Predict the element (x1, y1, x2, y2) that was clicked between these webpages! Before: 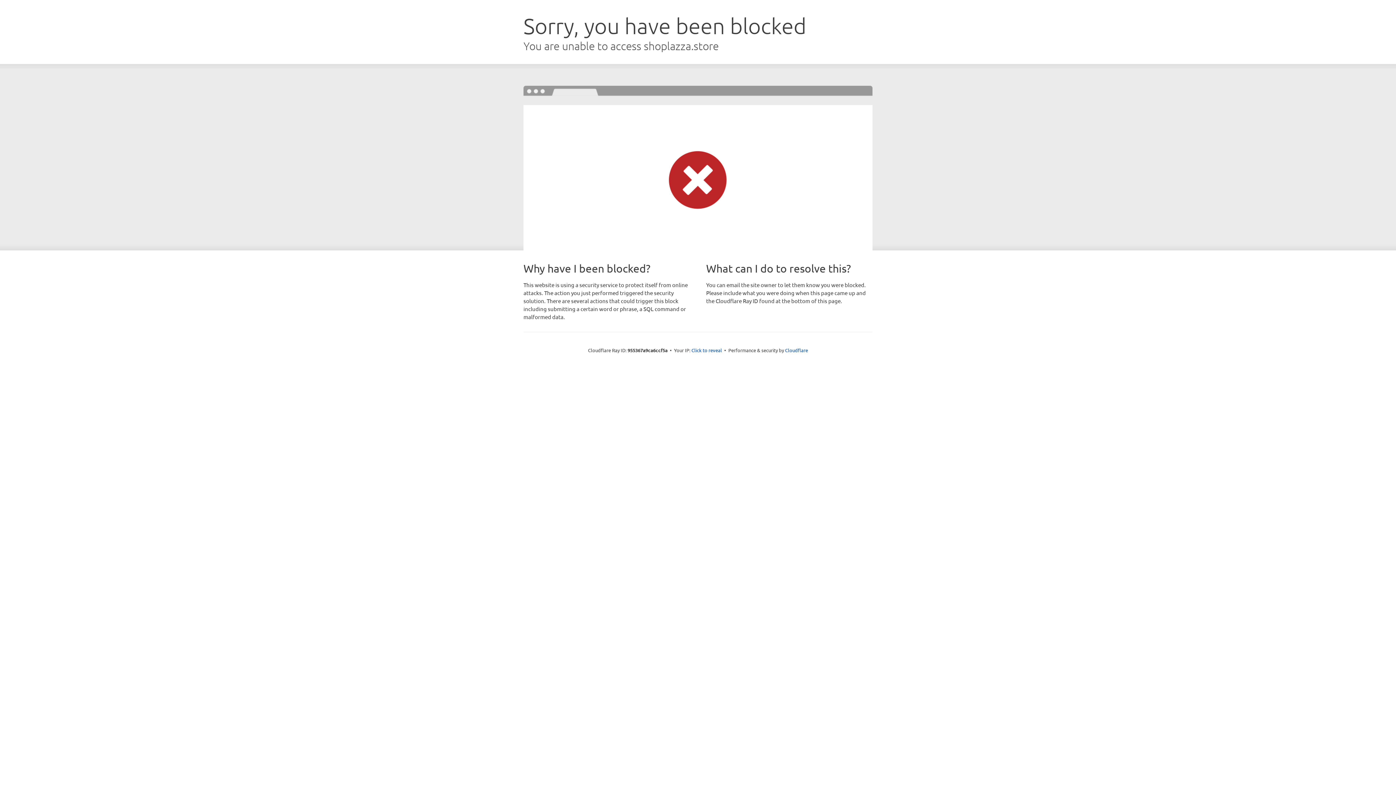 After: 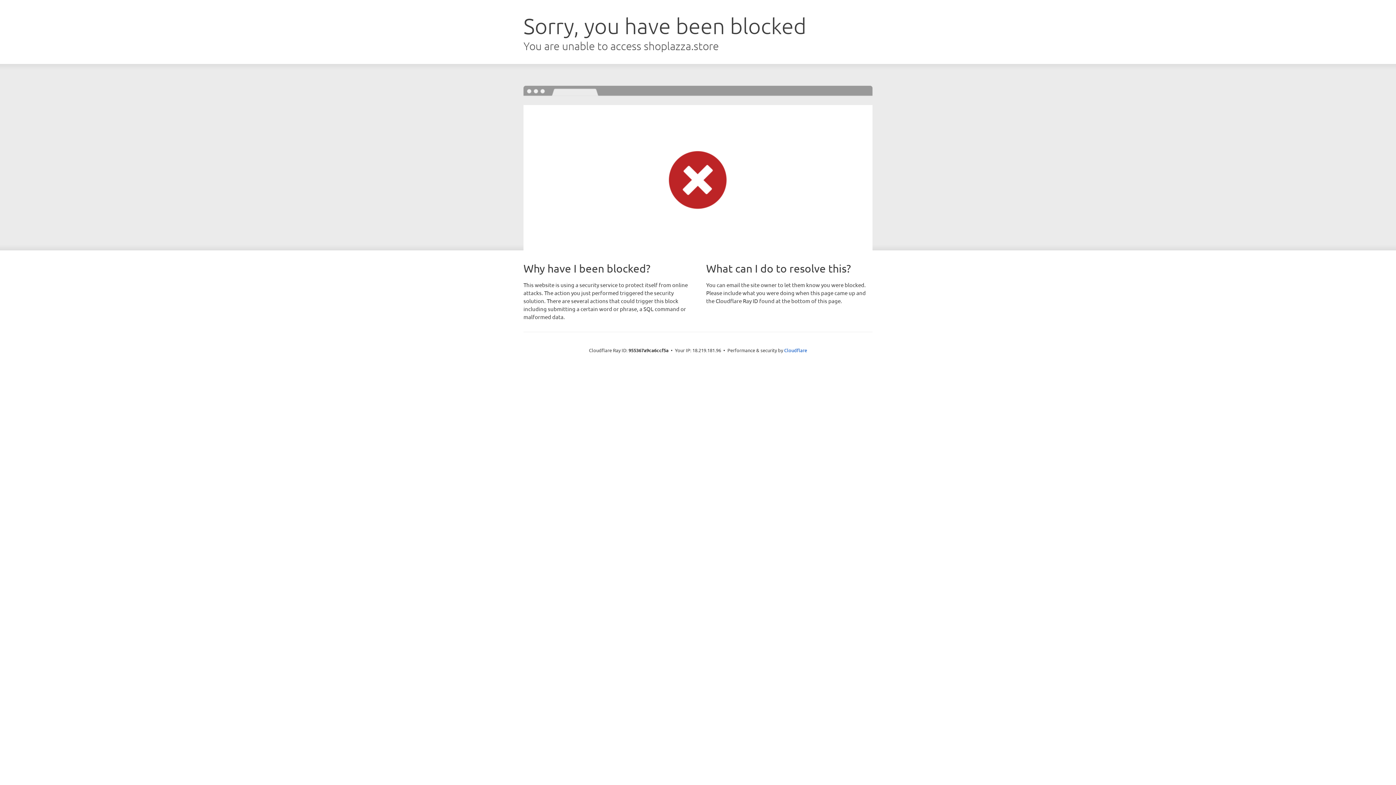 Action: bbox: (691, 346, 722, 353) label: Click to reveal